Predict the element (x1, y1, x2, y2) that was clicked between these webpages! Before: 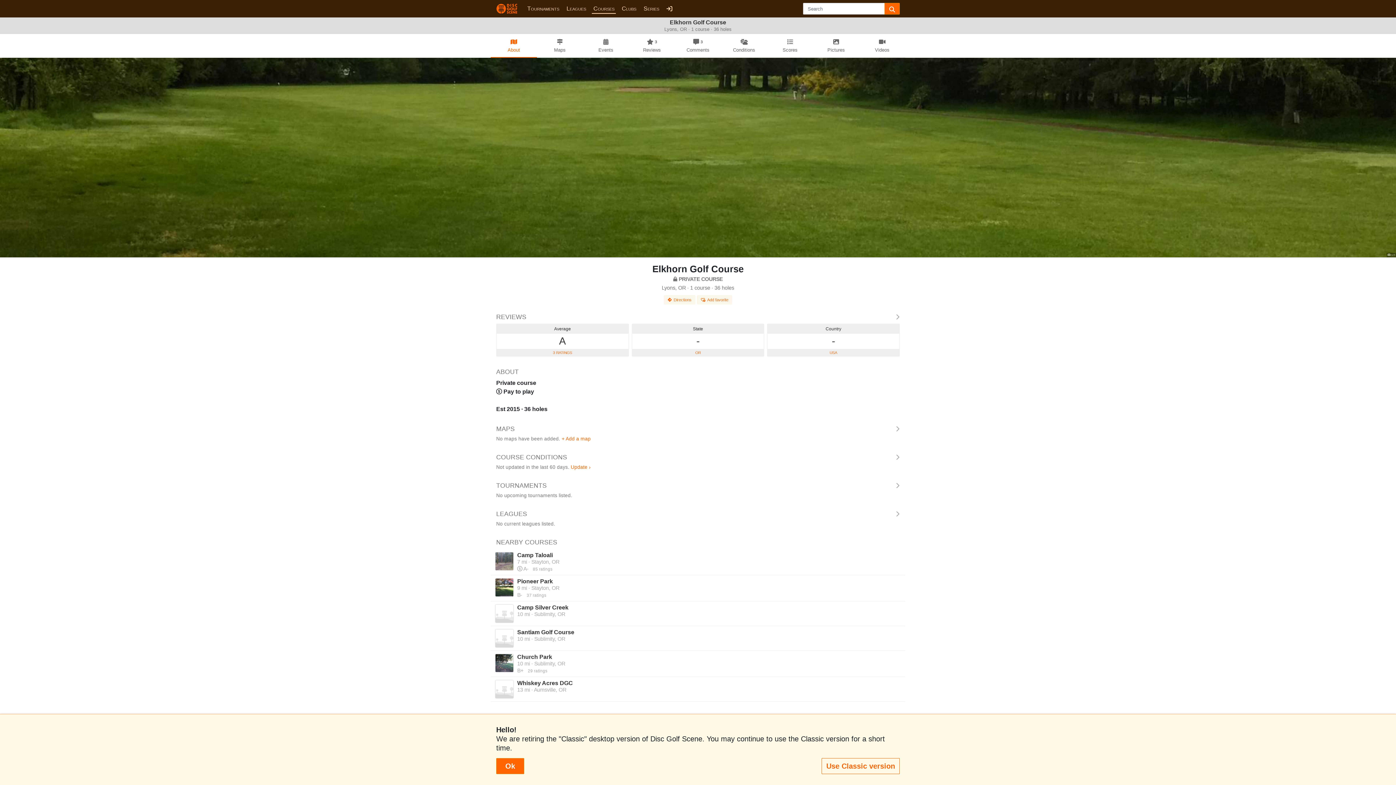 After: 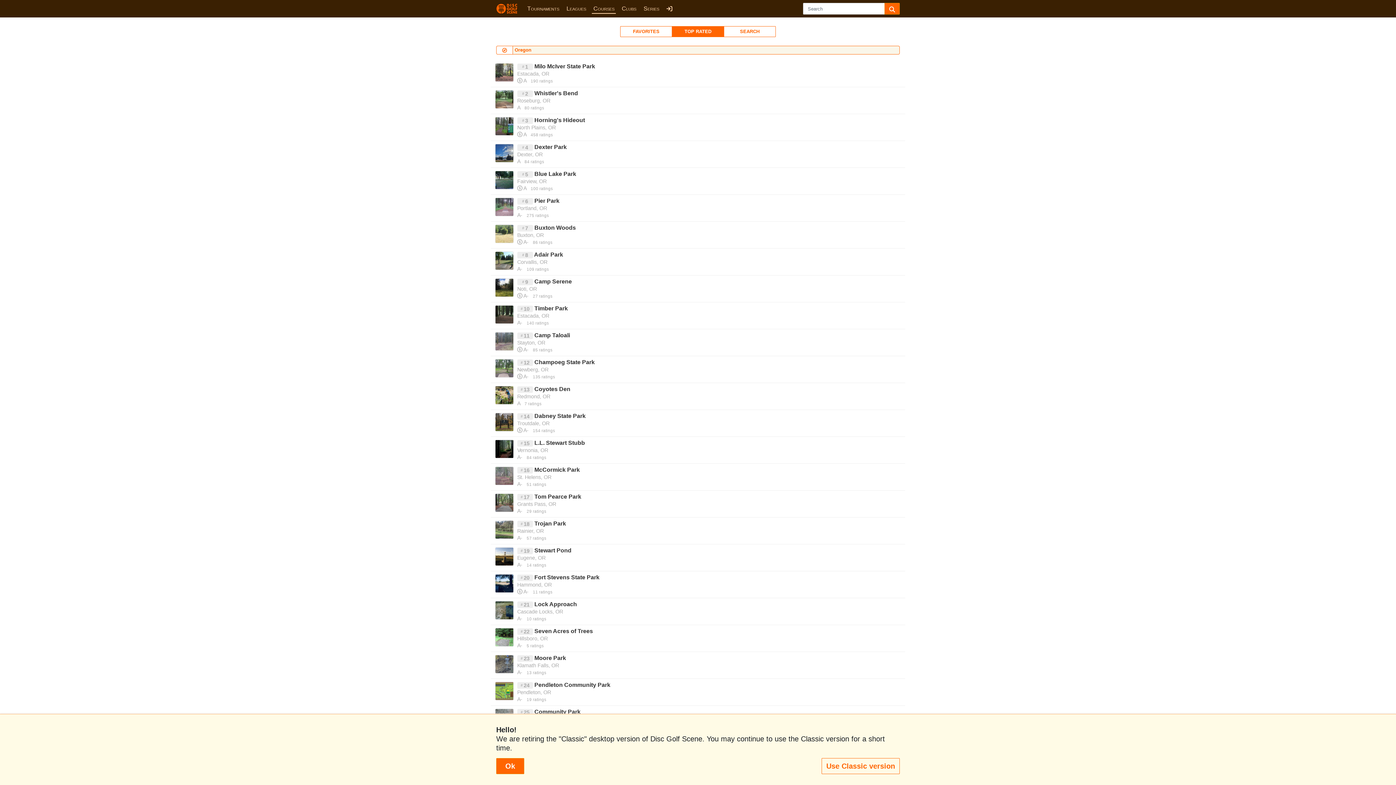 Action: label: State
-
OR bbox: (632, 324, 764, 356)